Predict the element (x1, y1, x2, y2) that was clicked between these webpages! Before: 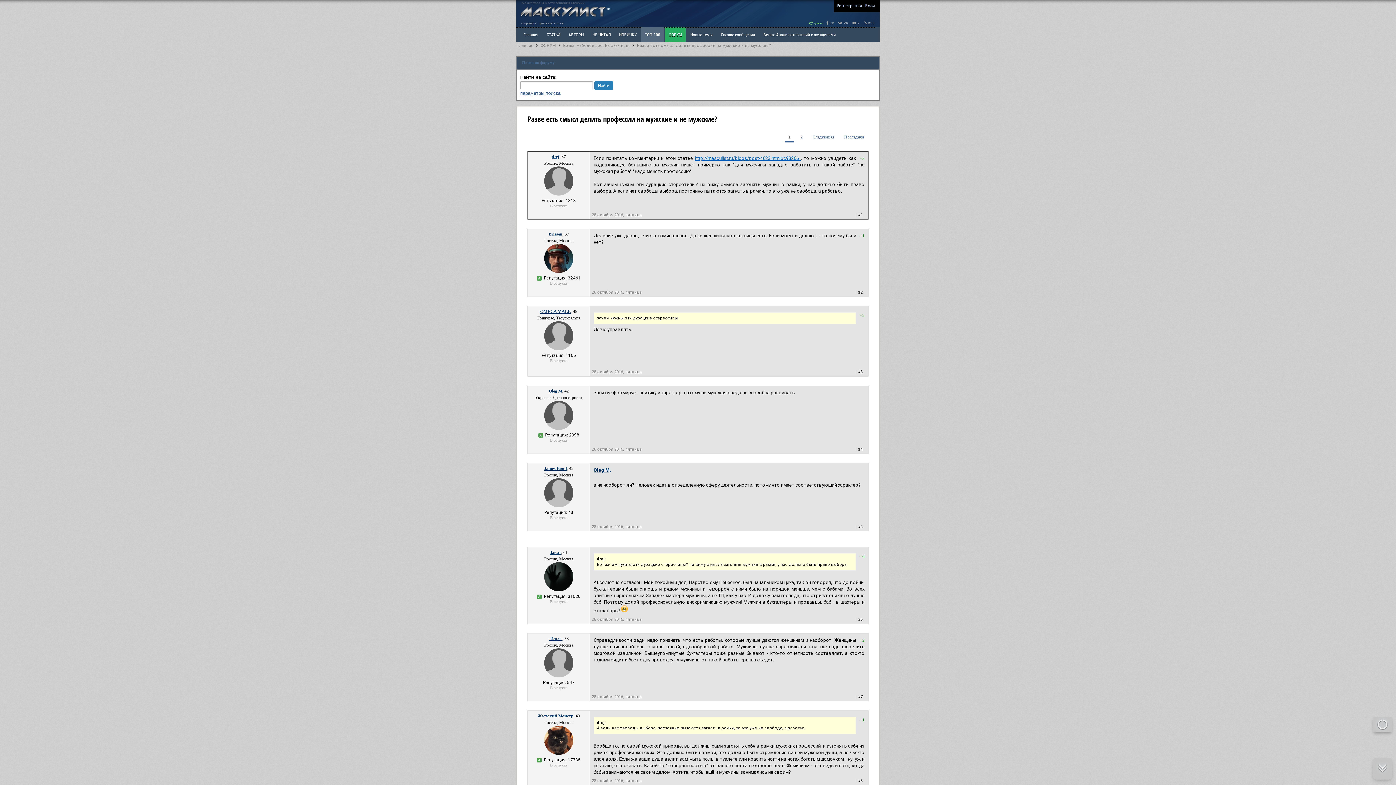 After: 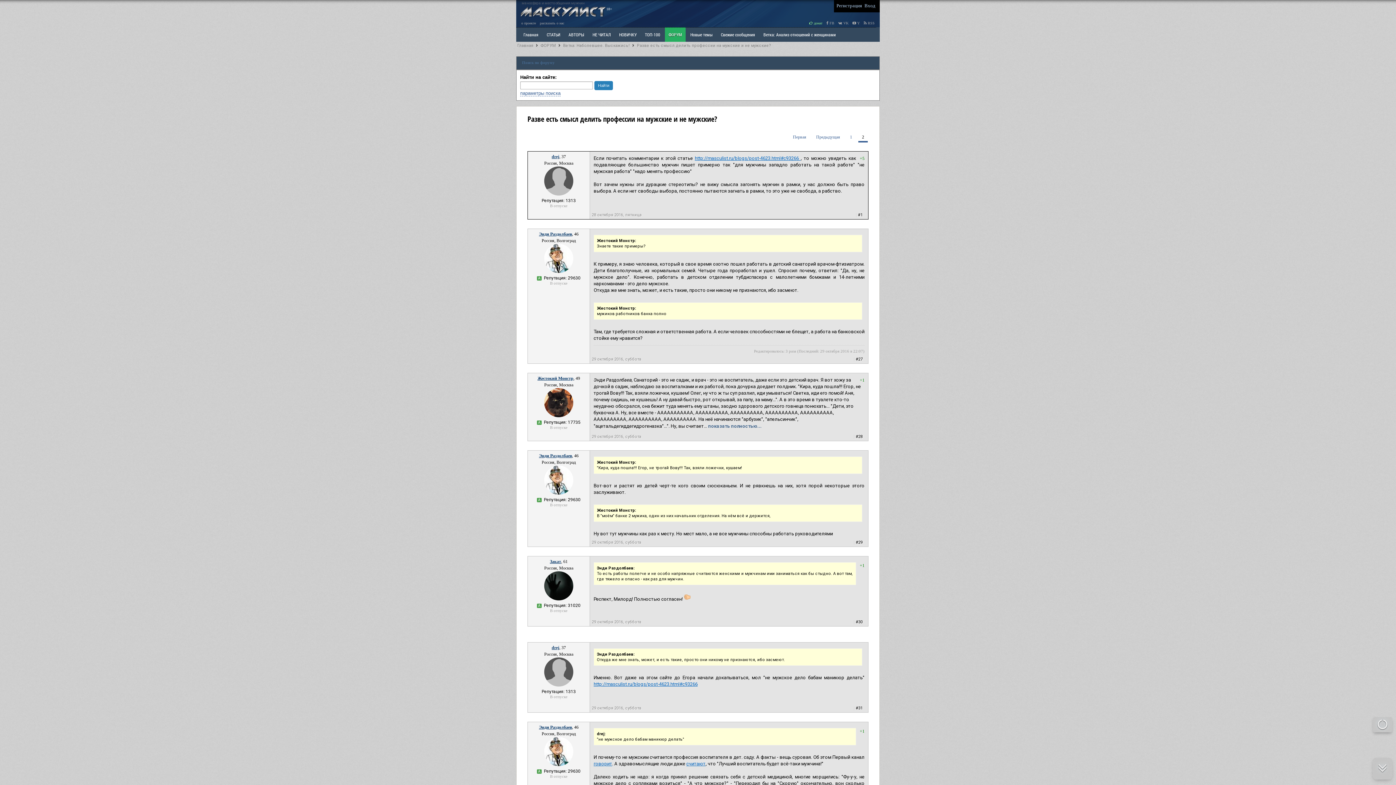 Action: bbox: (797, 133, 806, 141) label: 2